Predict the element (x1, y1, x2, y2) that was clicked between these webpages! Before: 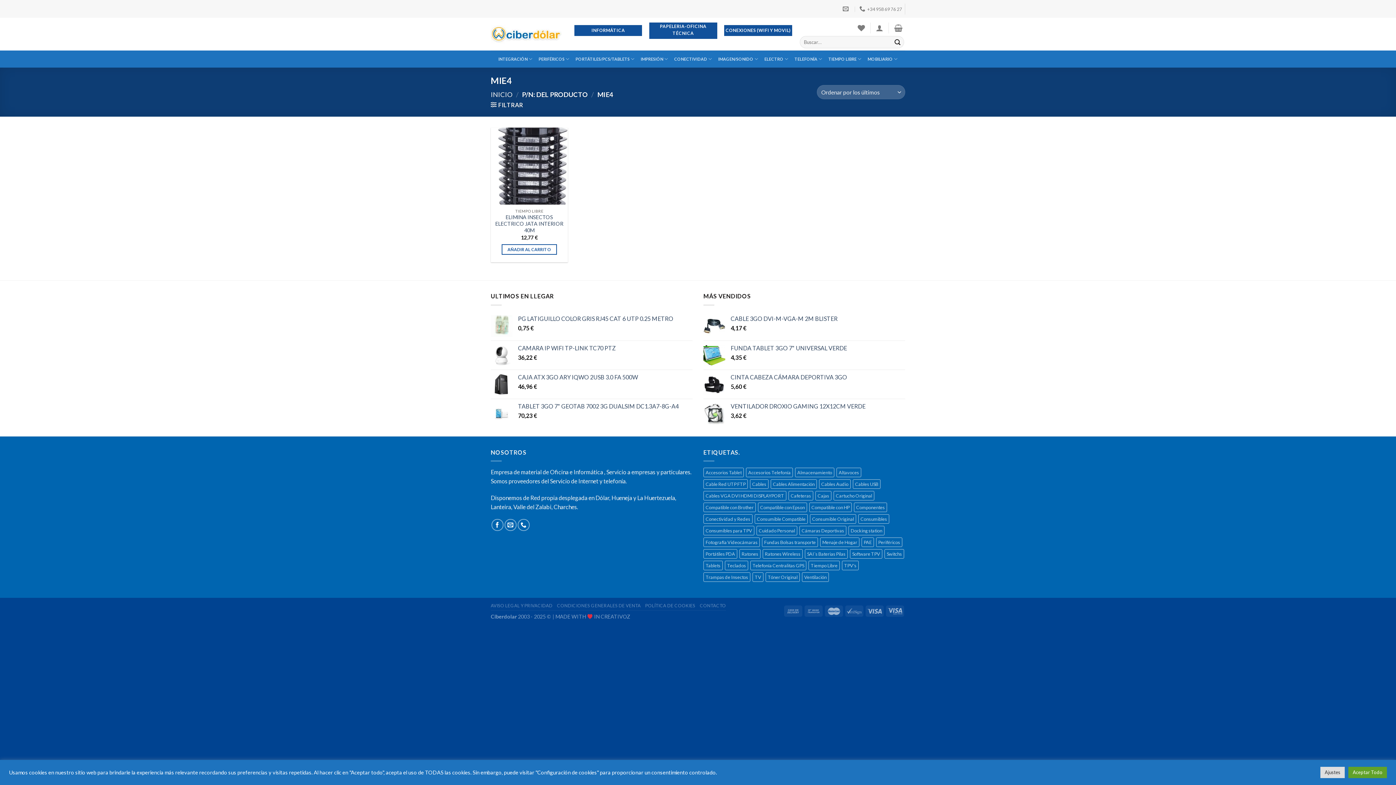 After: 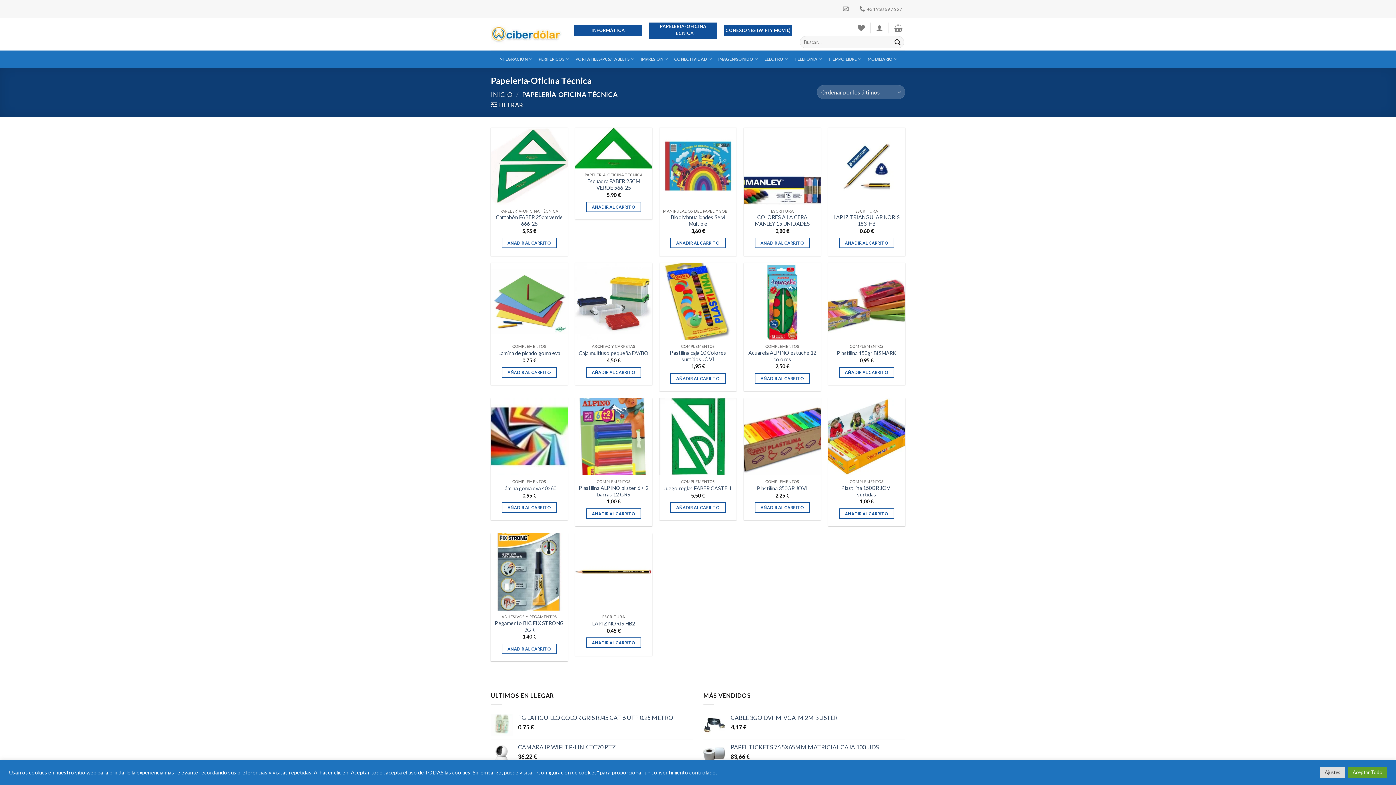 Action: bbox: (649, 22, 717, 38) label: PAPELERIA-OFICINA TÉCNICA